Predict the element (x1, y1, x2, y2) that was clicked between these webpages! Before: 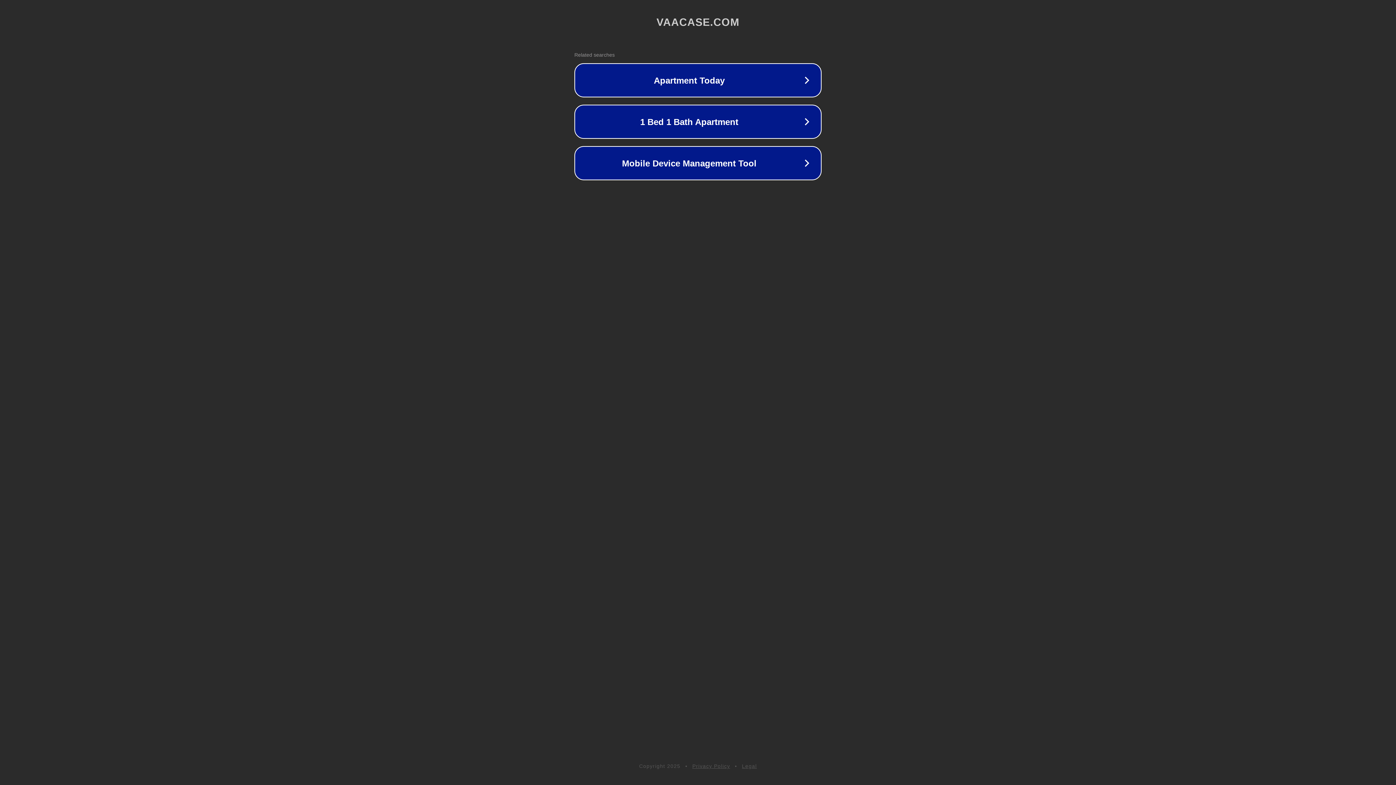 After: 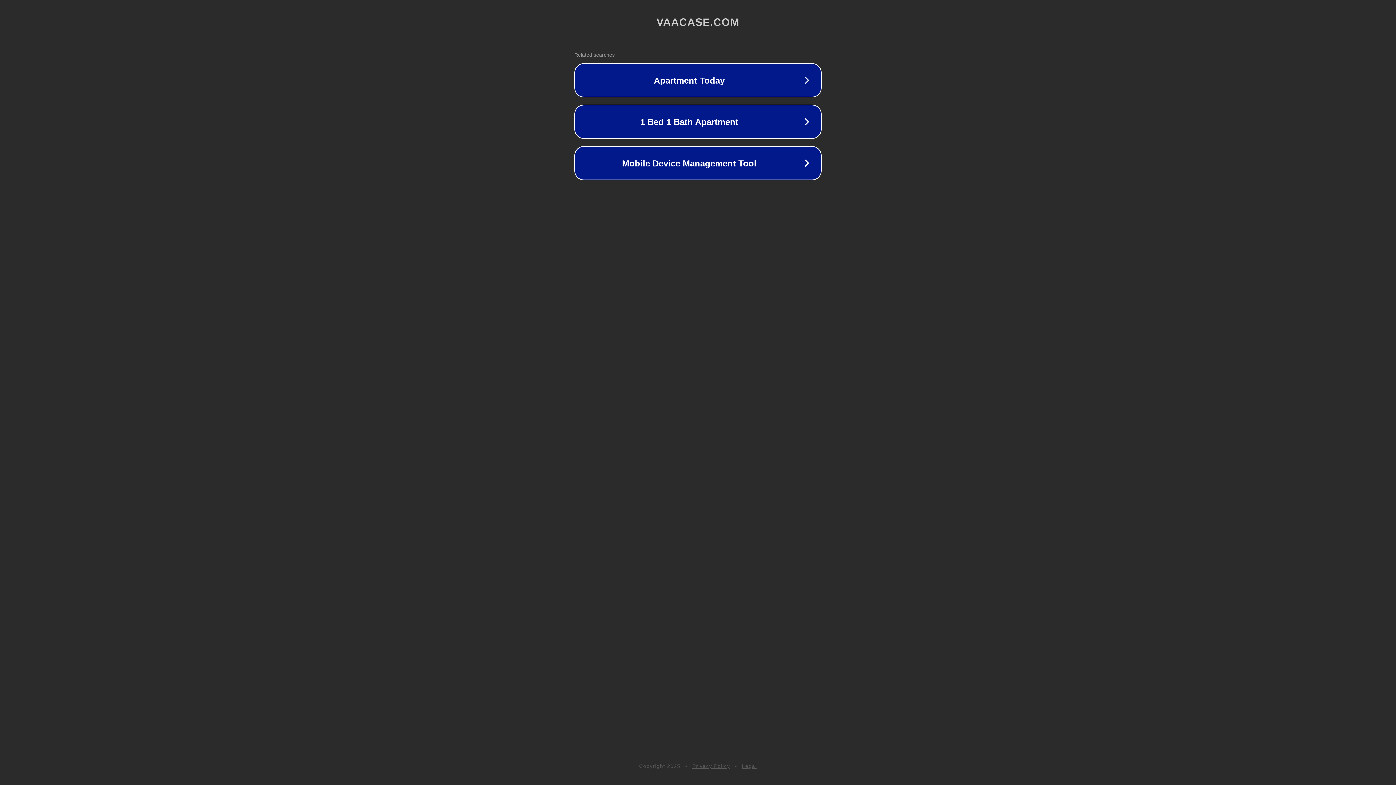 Action: bbox: (692, 763, 730, 769) label: Privacy Policy